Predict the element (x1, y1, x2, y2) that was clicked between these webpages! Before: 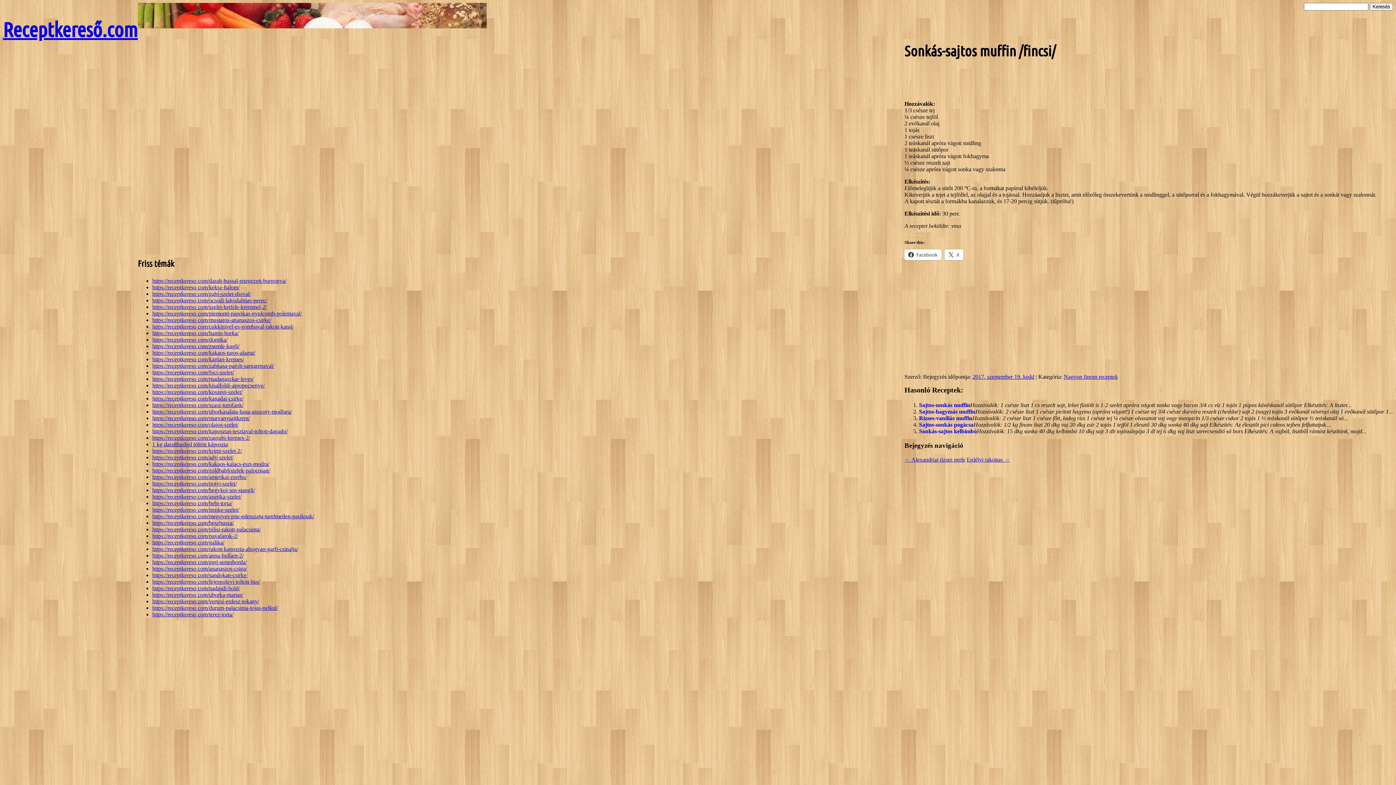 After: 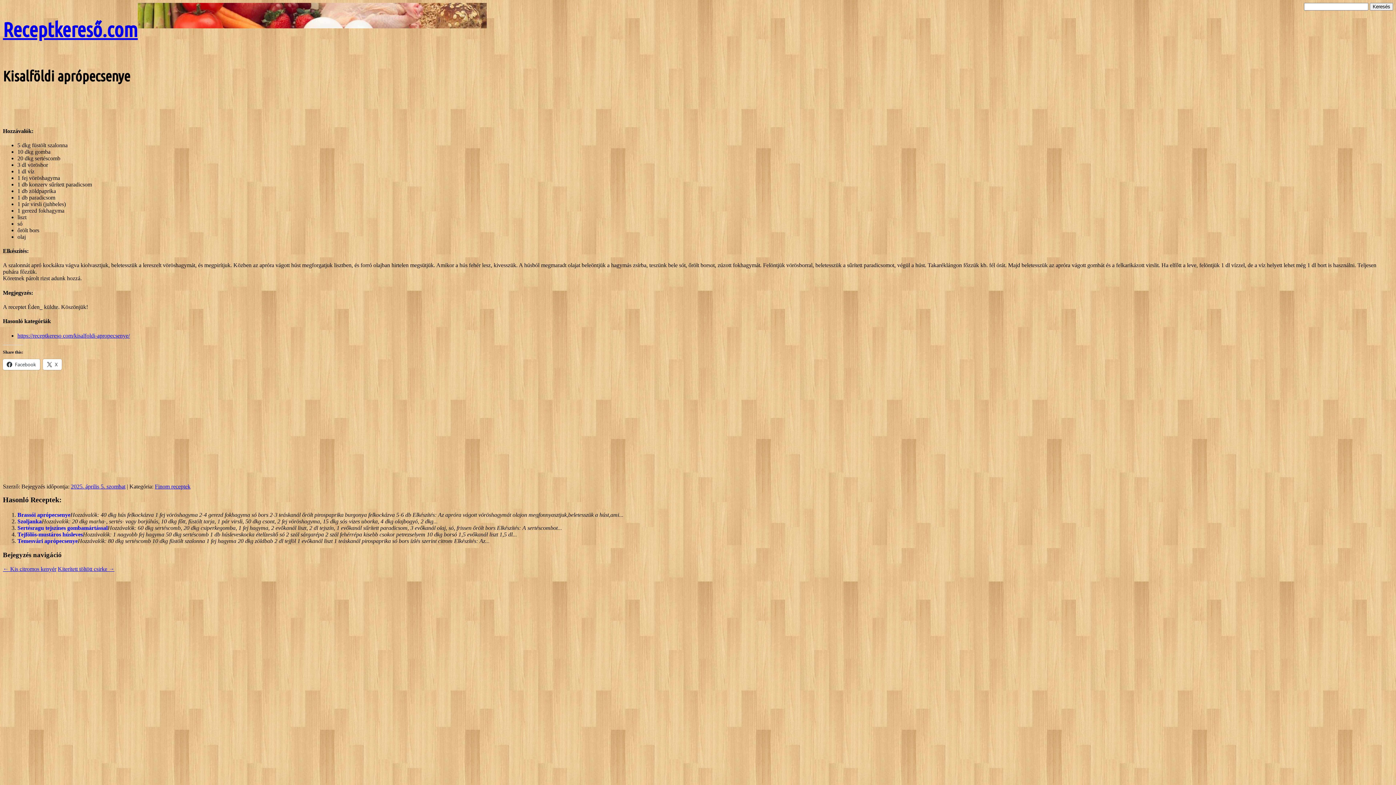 Action: label: https://receptkereso com/kisalfoldi-apropecsenye/ bbox: (152, 382, 264, 388)